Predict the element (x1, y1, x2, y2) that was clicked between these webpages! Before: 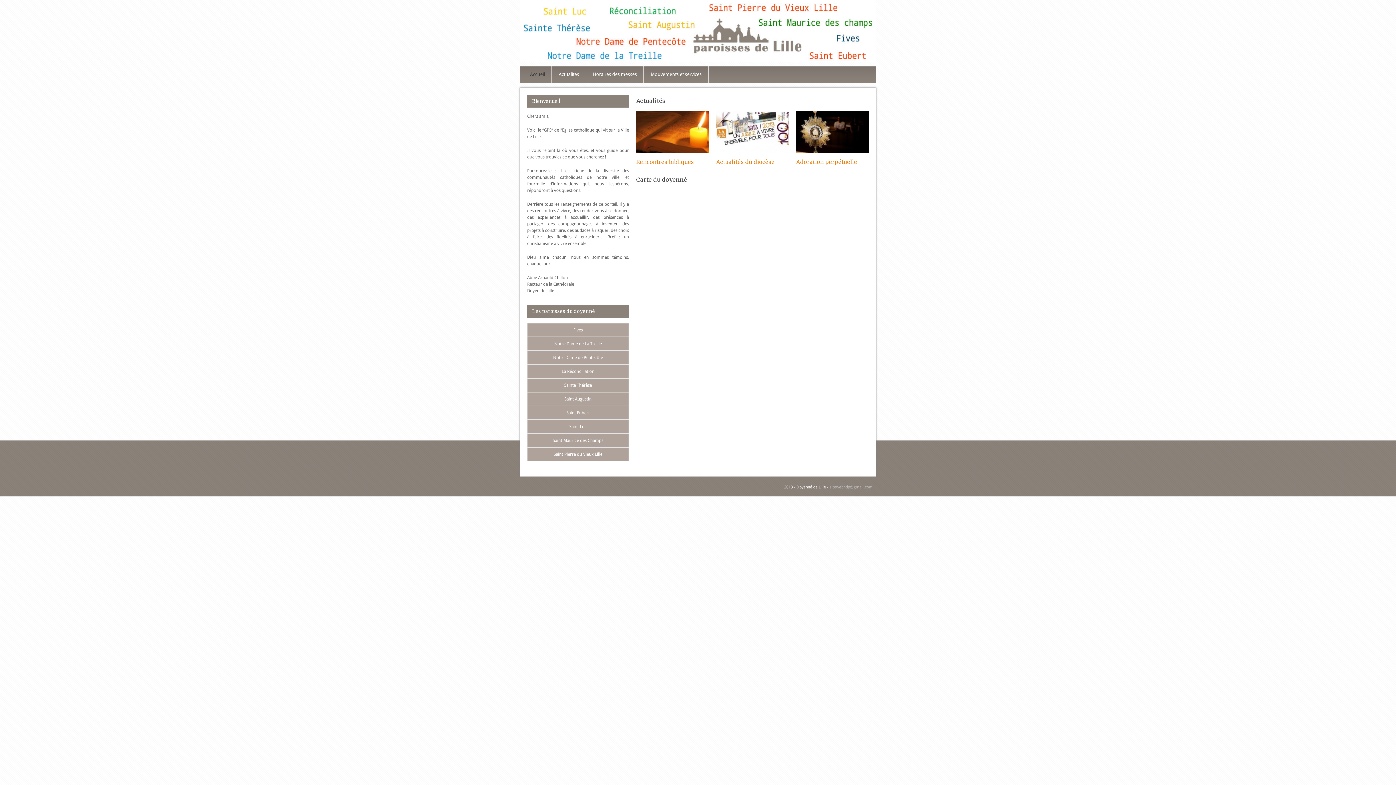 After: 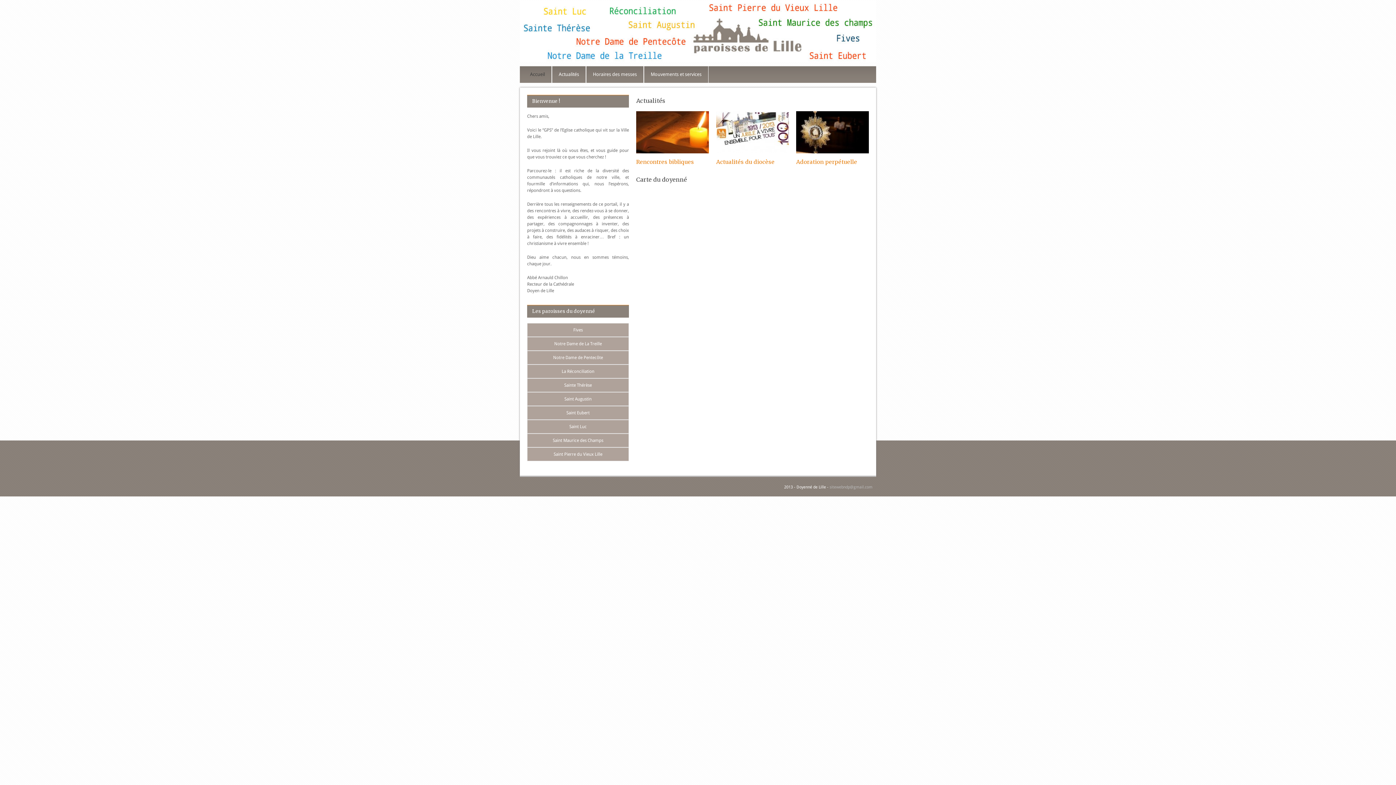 Action: label: Actualités bbox: (552, 66, 586, 82)